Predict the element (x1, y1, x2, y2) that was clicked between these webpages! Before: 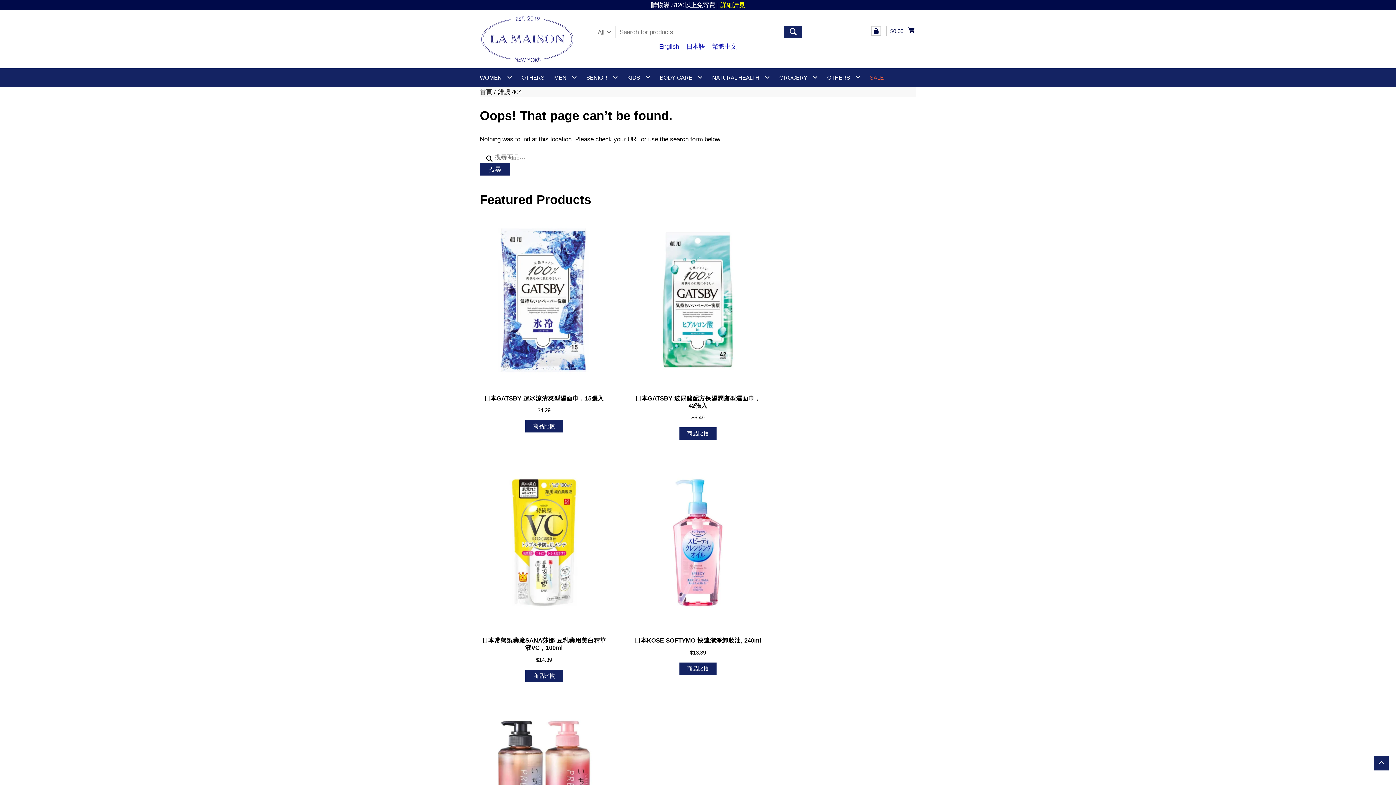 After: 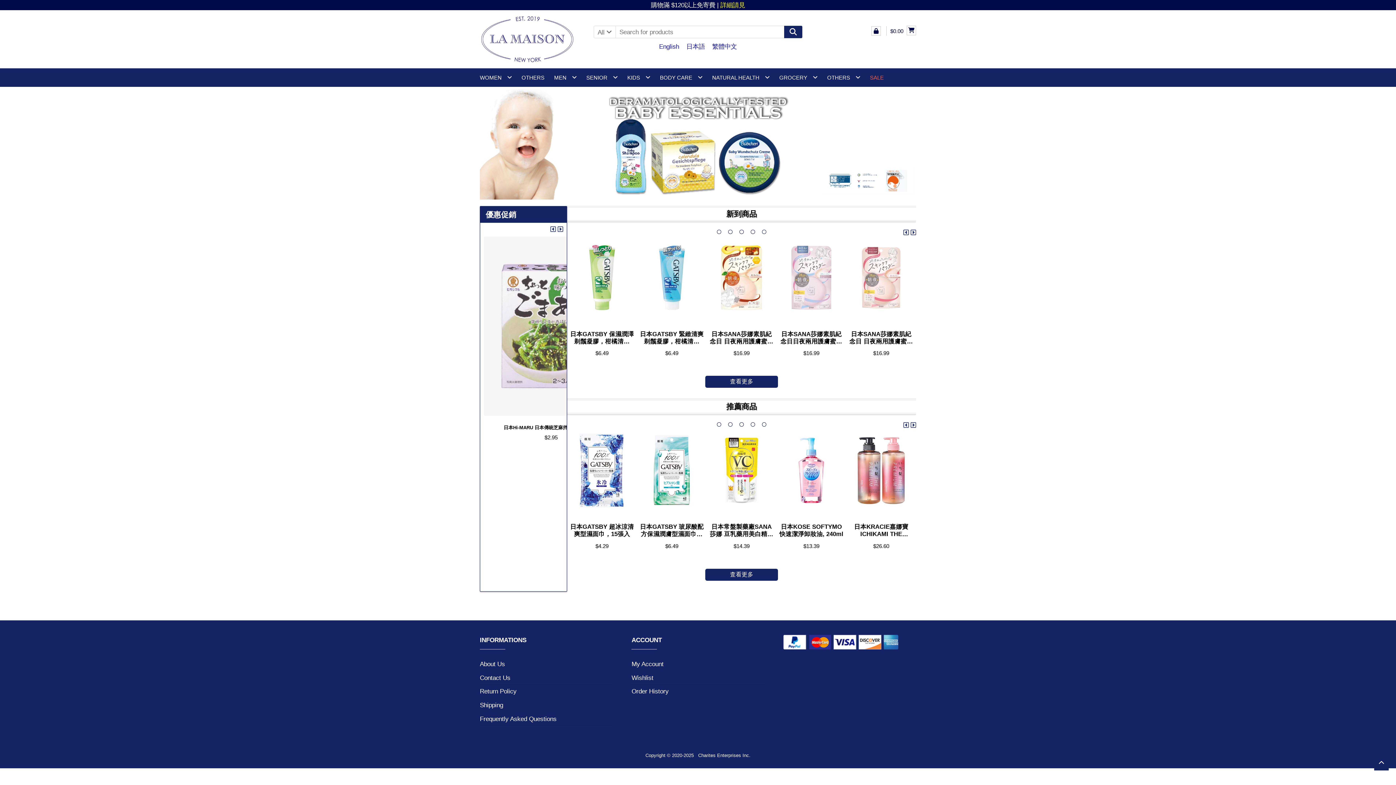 Action: bbox: (480, 14, 574, 63)